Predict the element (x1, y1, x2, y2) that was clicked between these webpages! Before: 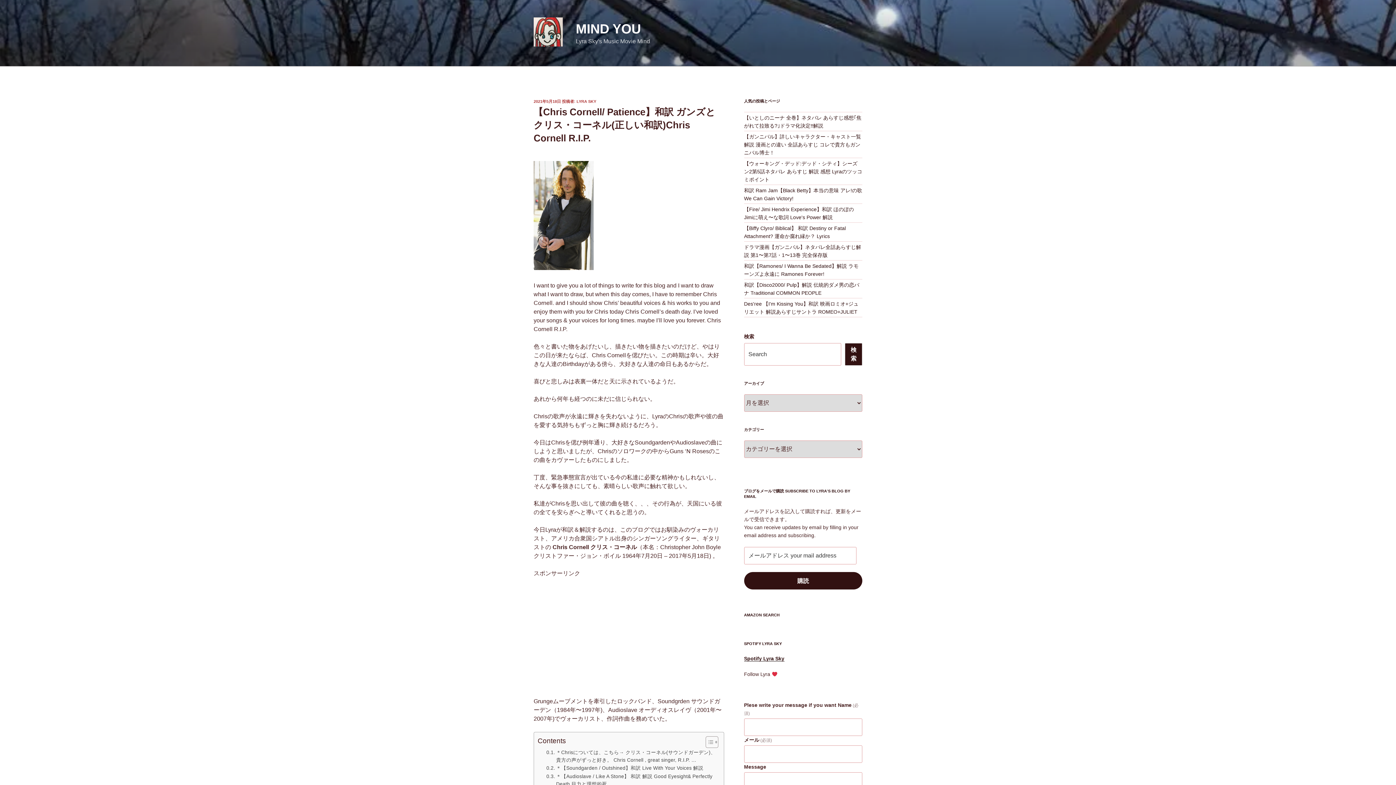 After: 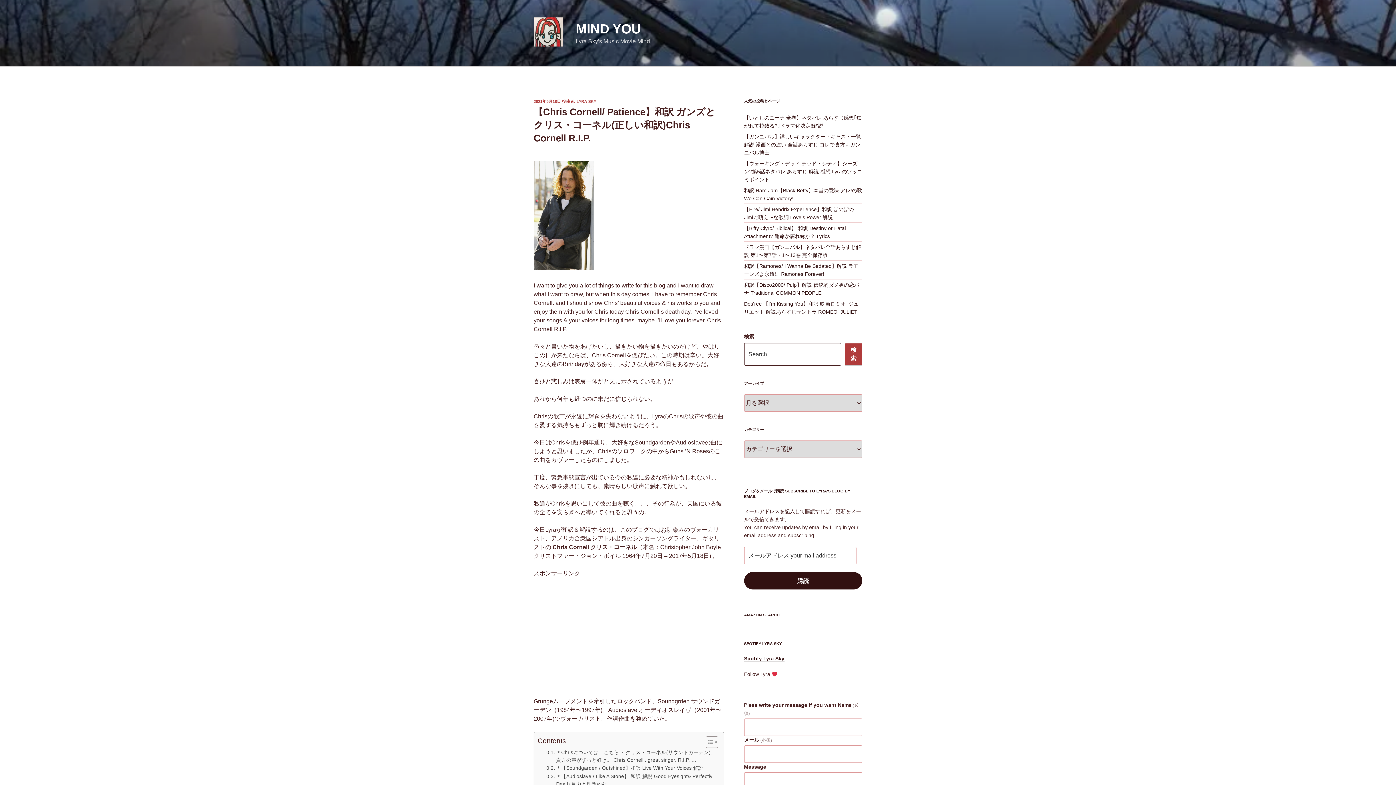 Action: label: 検索 bbox: (845, 343, 862, 365)